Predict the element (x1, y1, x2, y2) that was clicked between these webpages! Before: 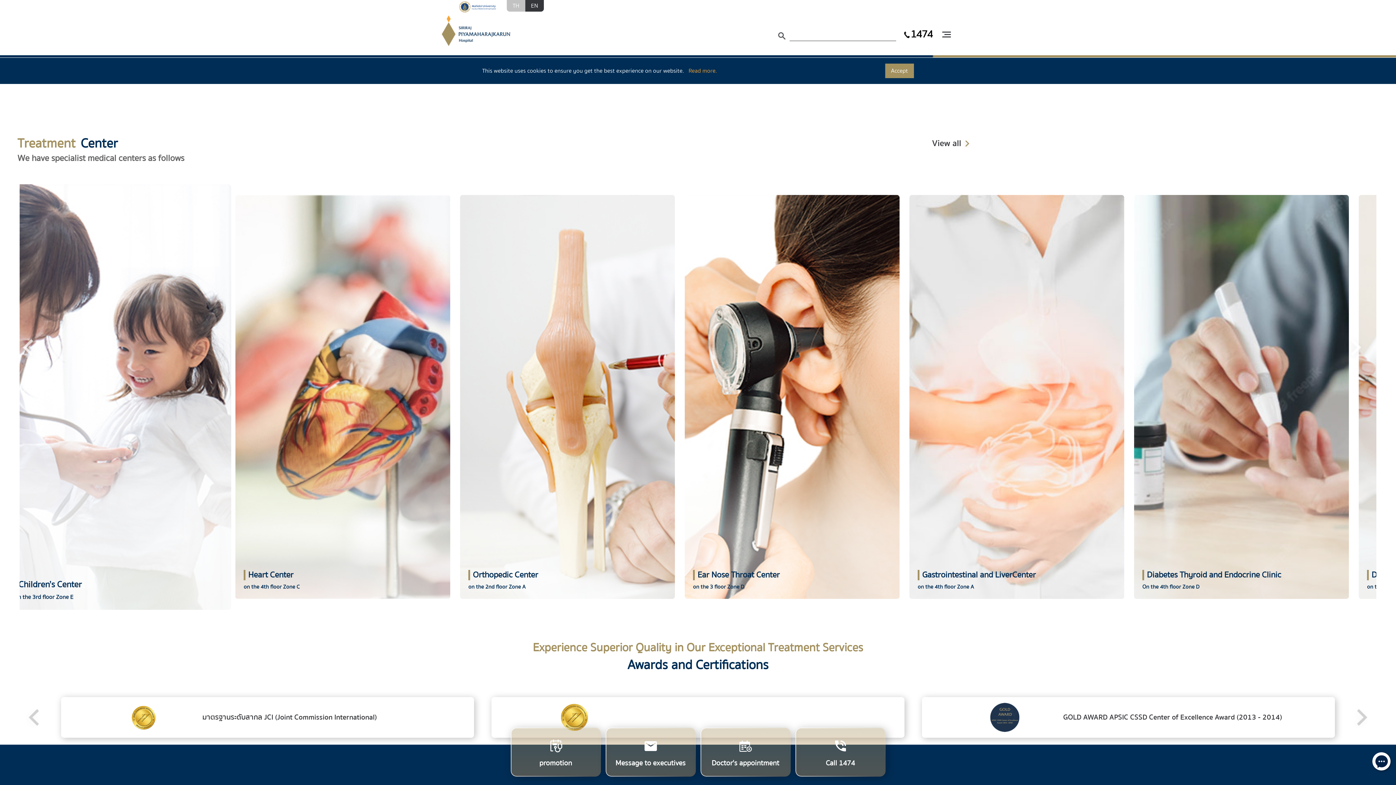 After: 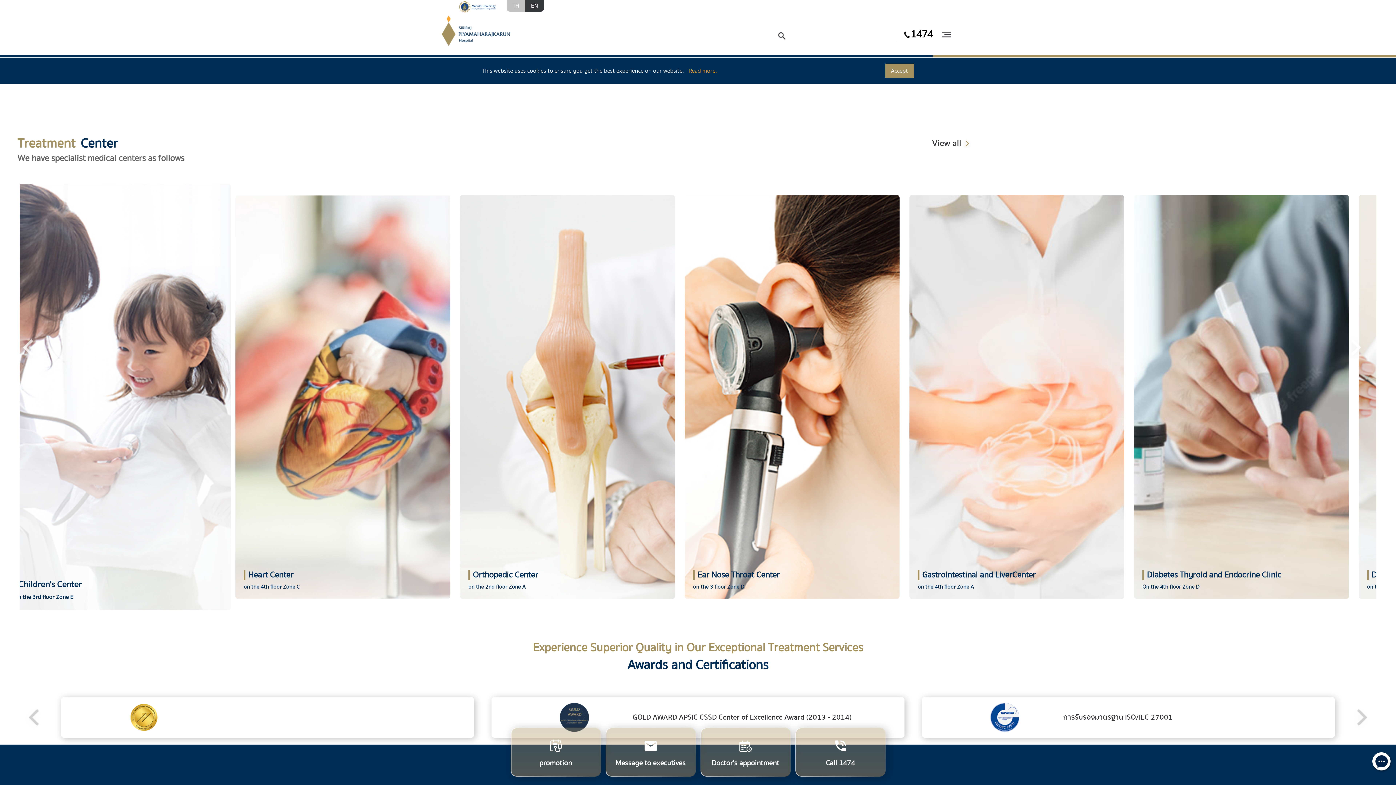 Action: bbox: (1350, 706, 1374, 729) label: Next